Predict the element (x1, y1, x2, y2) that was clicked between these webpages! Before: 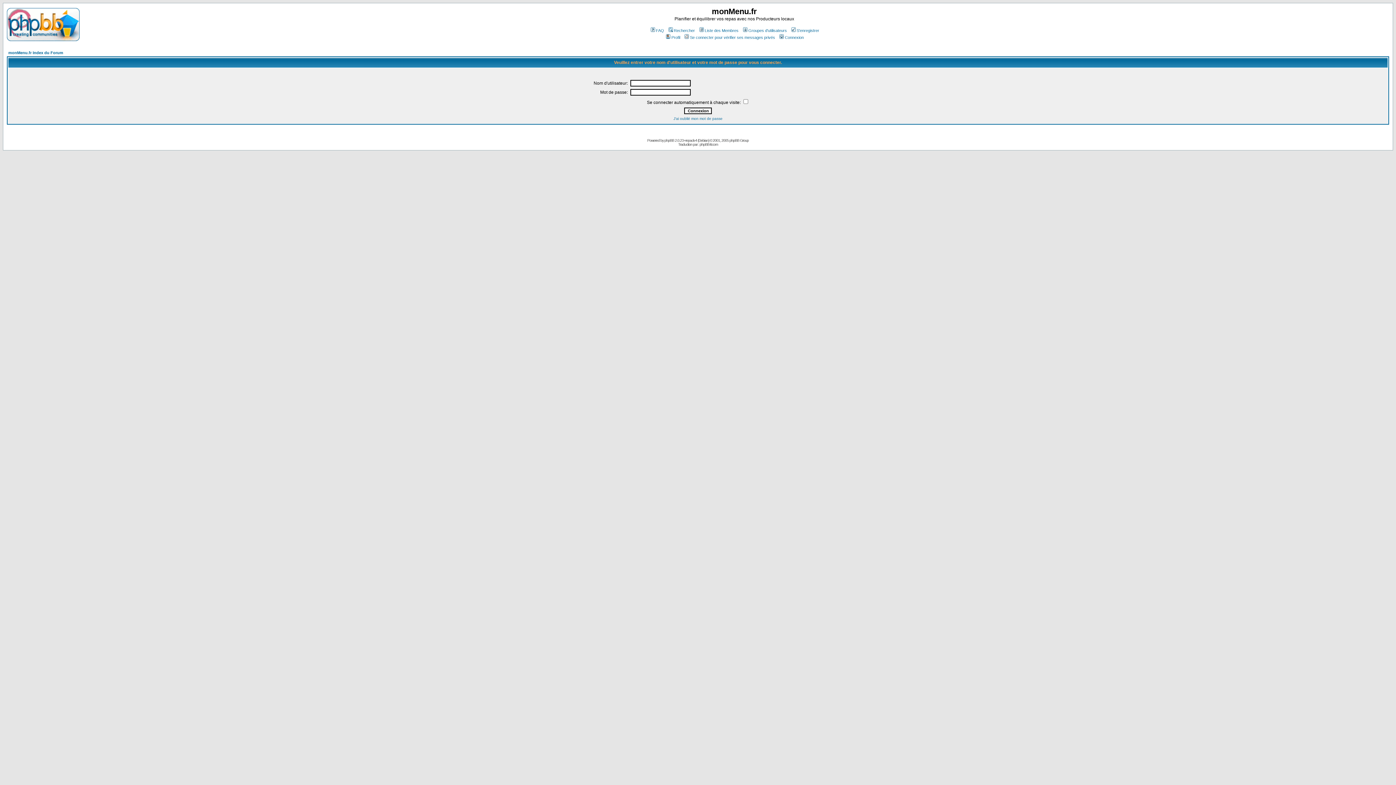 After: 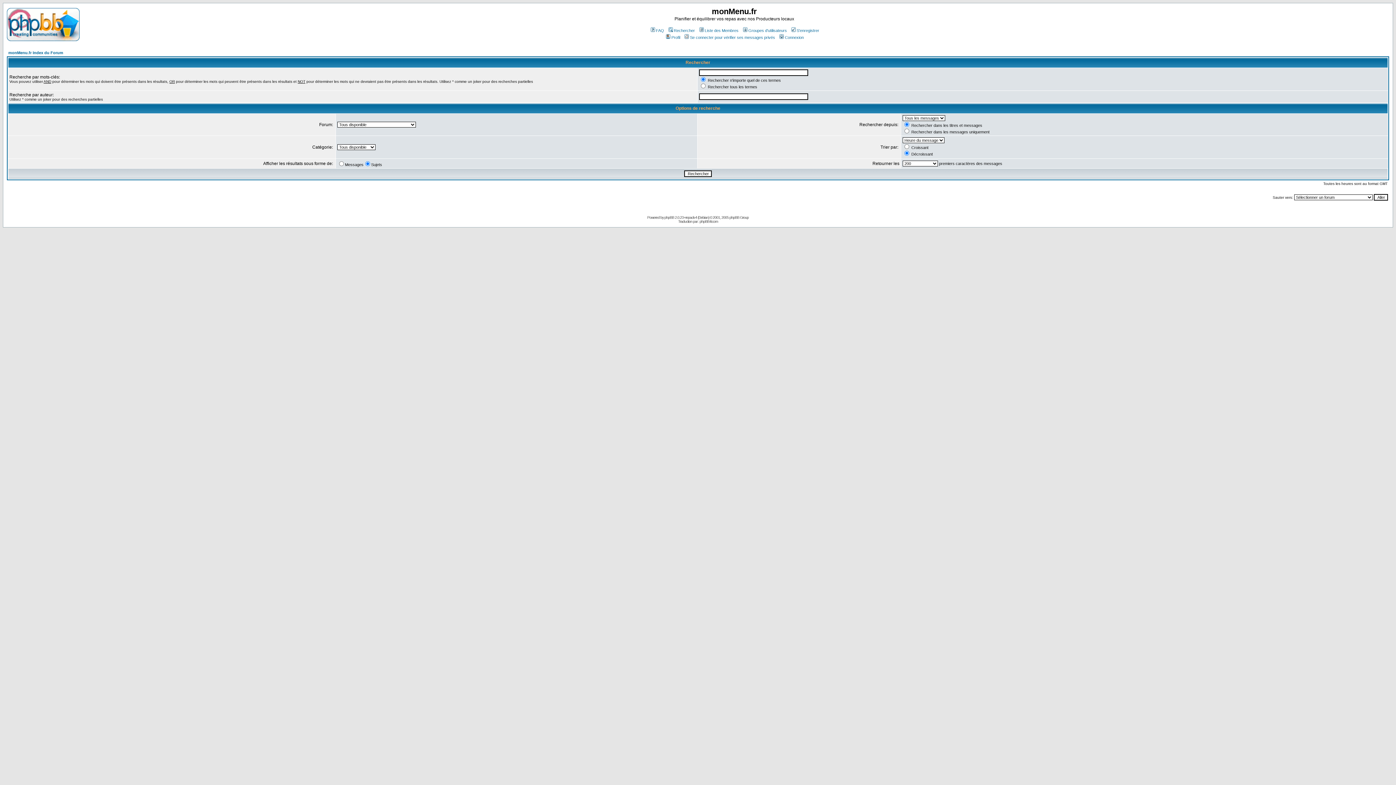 Action: label: Rechercher bbox: (667, 28, 695, 32)